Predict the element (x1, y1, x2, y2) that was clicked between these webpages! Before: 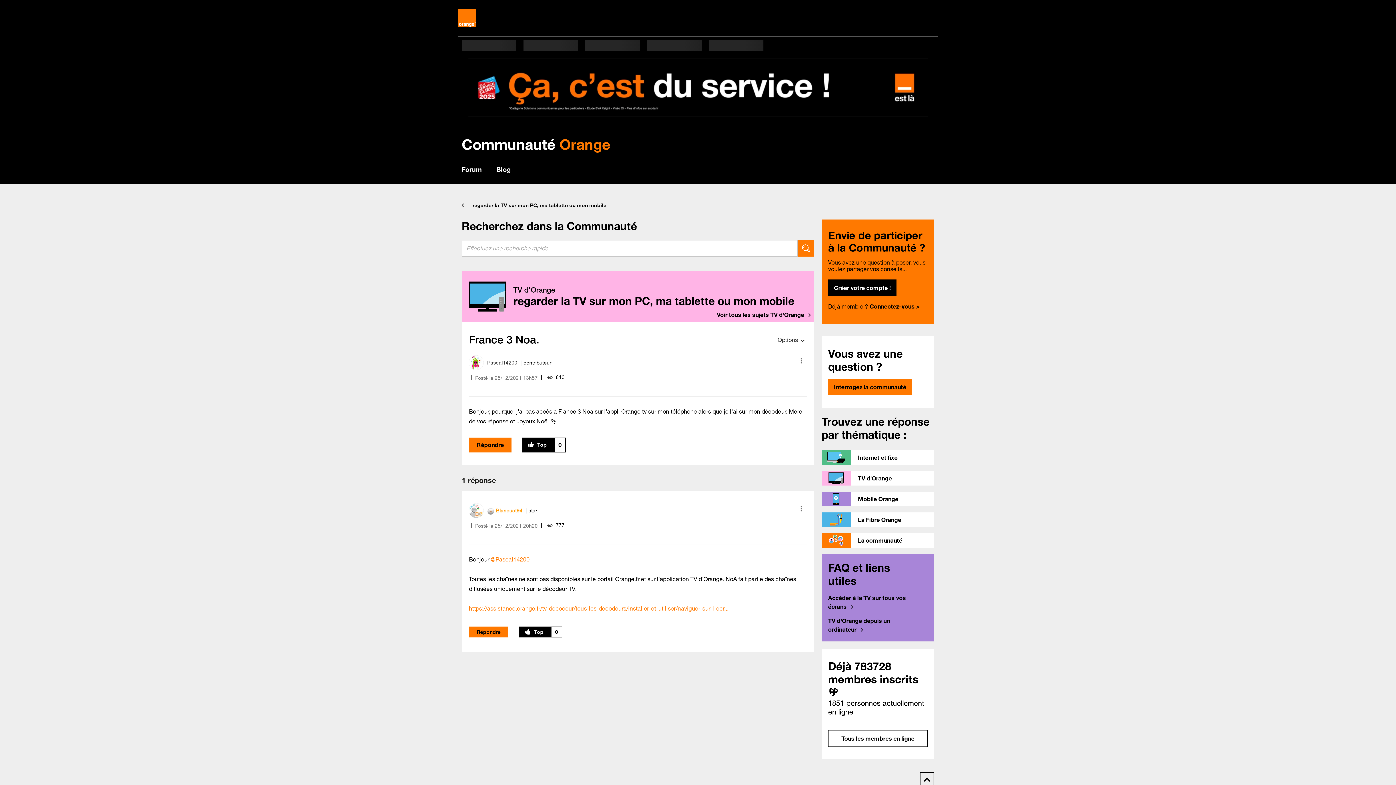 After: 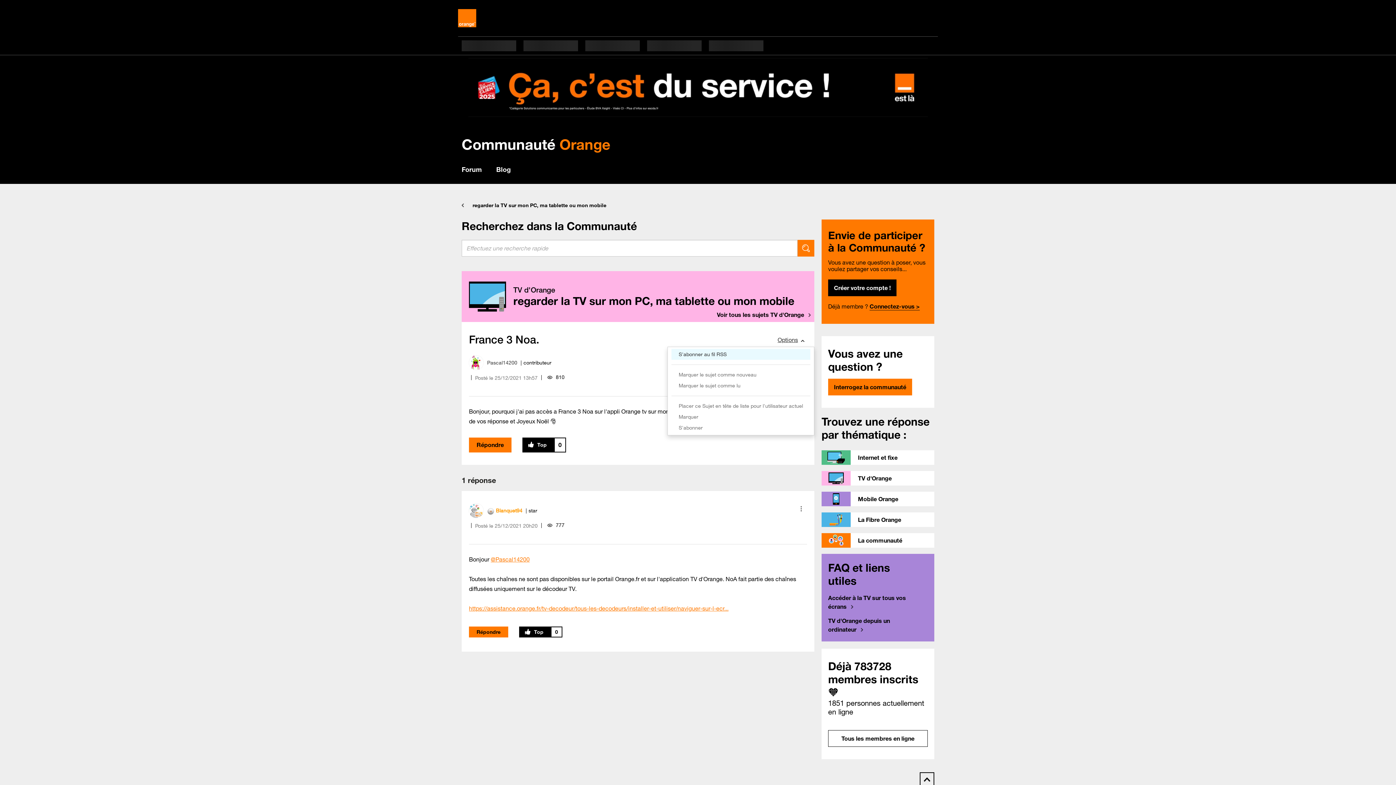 Action: bbox: (773, 333, 809, 346) label: Options